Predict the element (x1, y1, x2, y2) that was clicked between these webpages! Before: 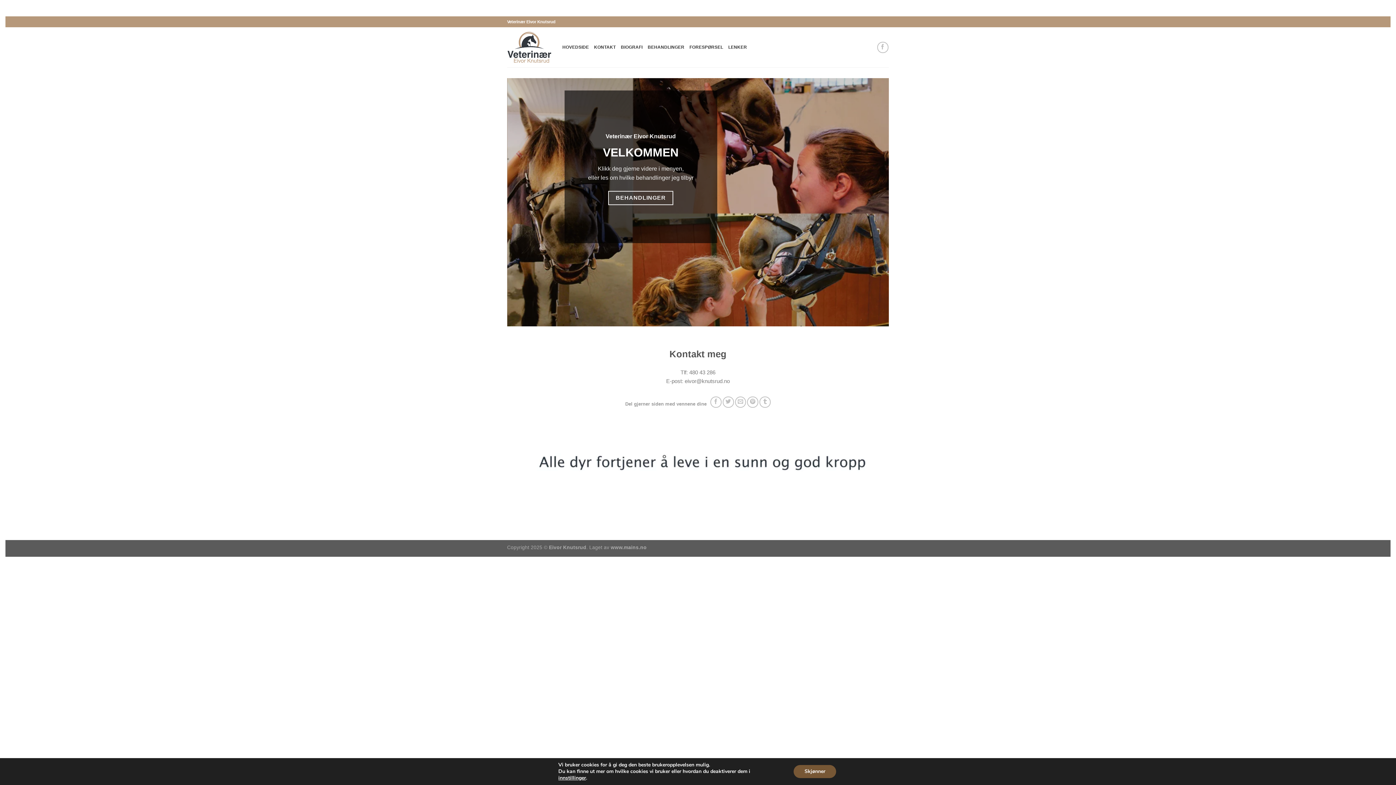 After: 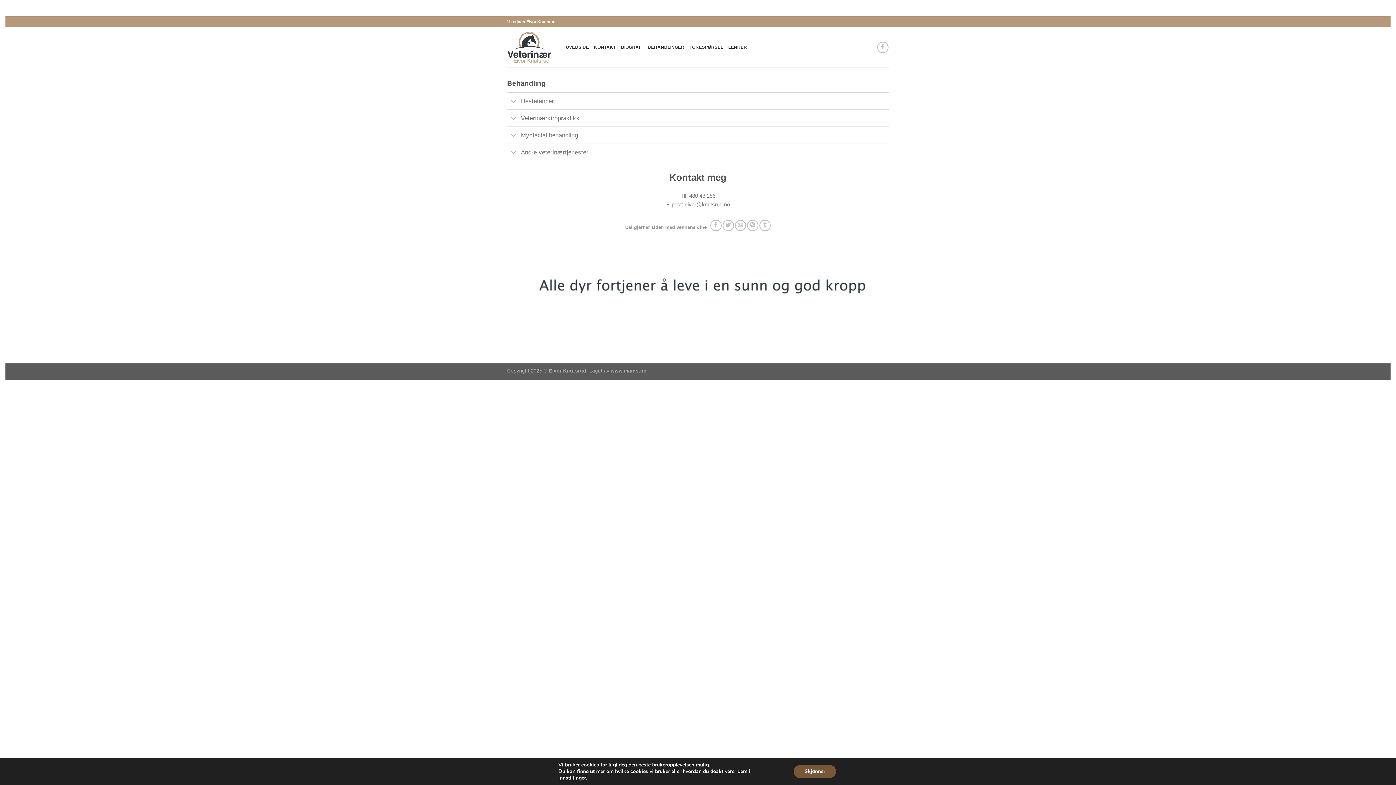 Action: bbox: (608, 190, 673, 205) label: BEHANDLINGER